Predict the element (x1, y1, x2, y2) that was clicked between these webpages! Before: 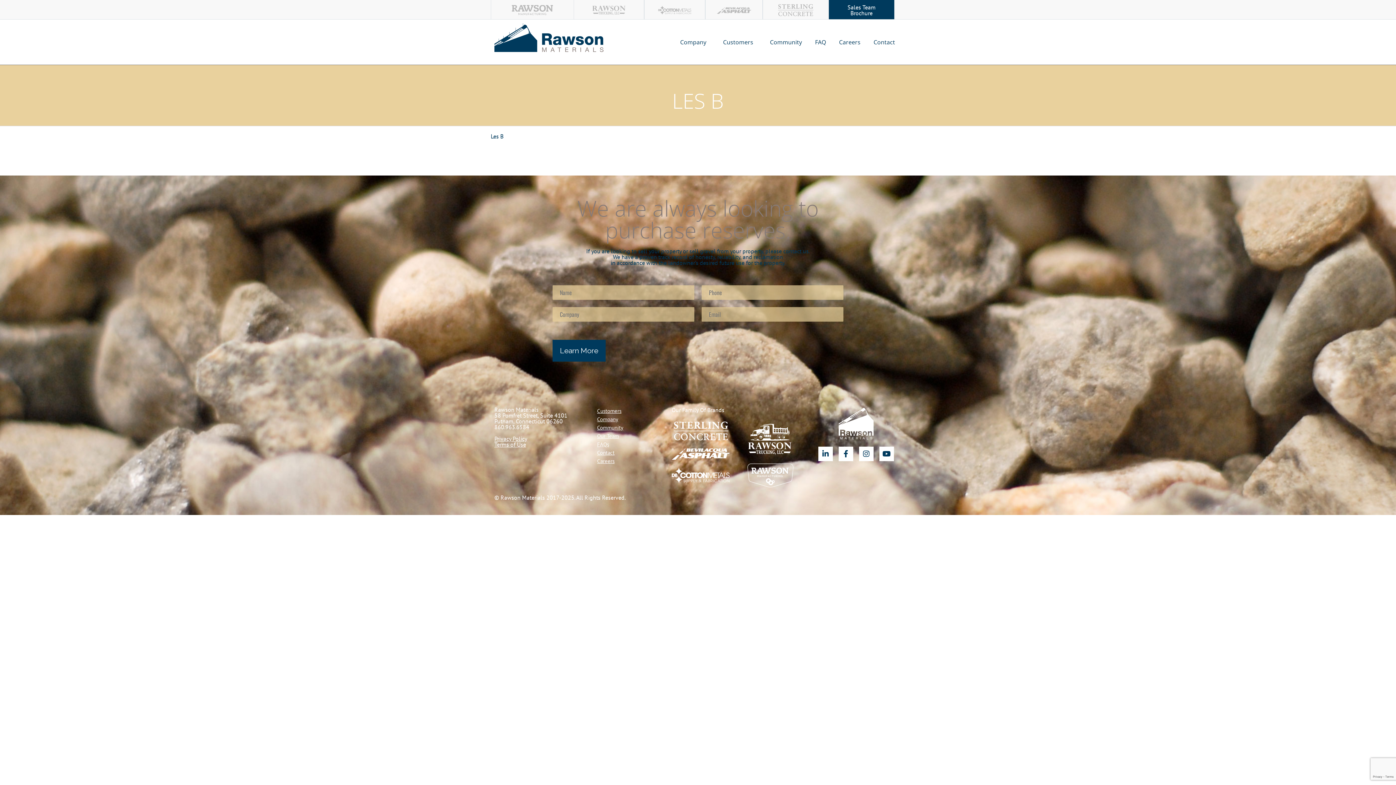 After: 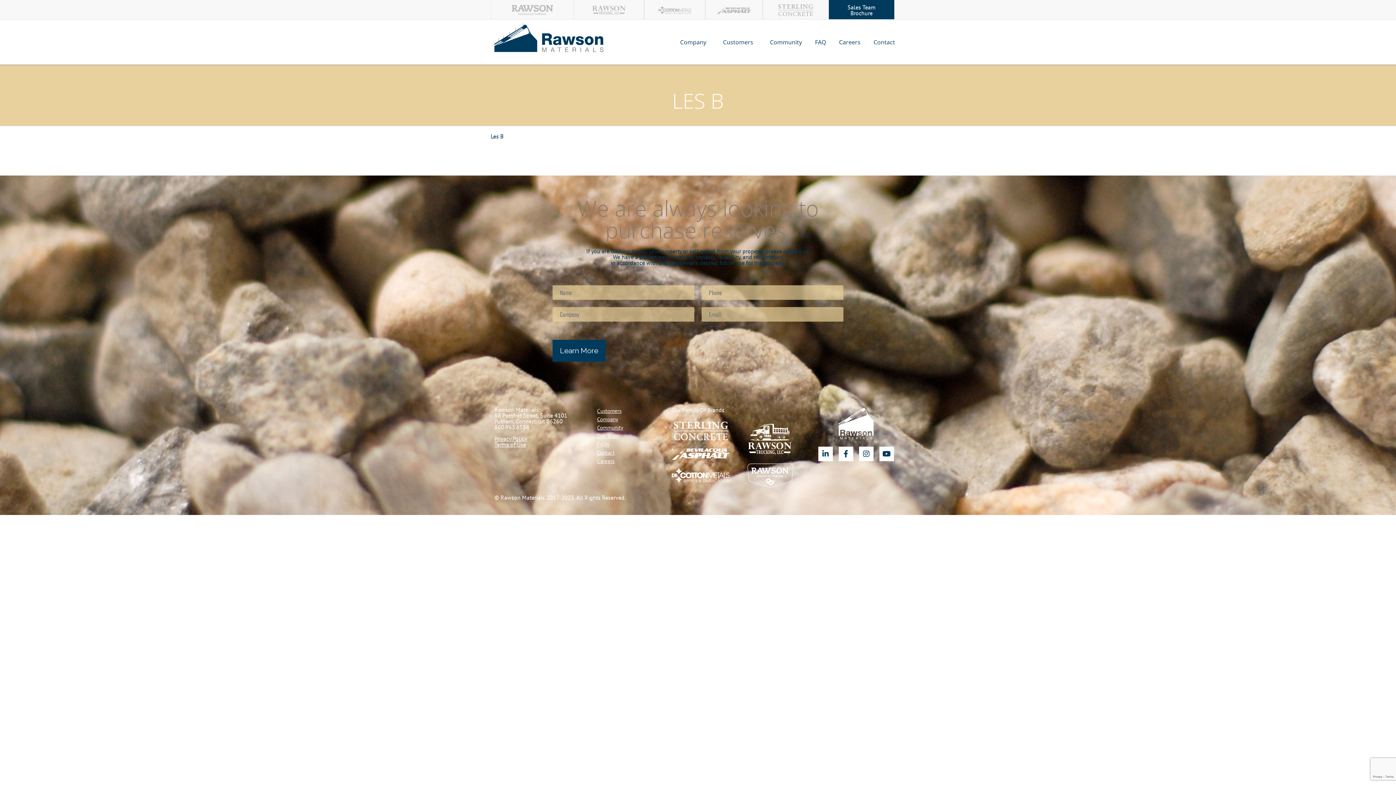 Action: bbox: (494, 435, 527, 442) label: Privacy Policy